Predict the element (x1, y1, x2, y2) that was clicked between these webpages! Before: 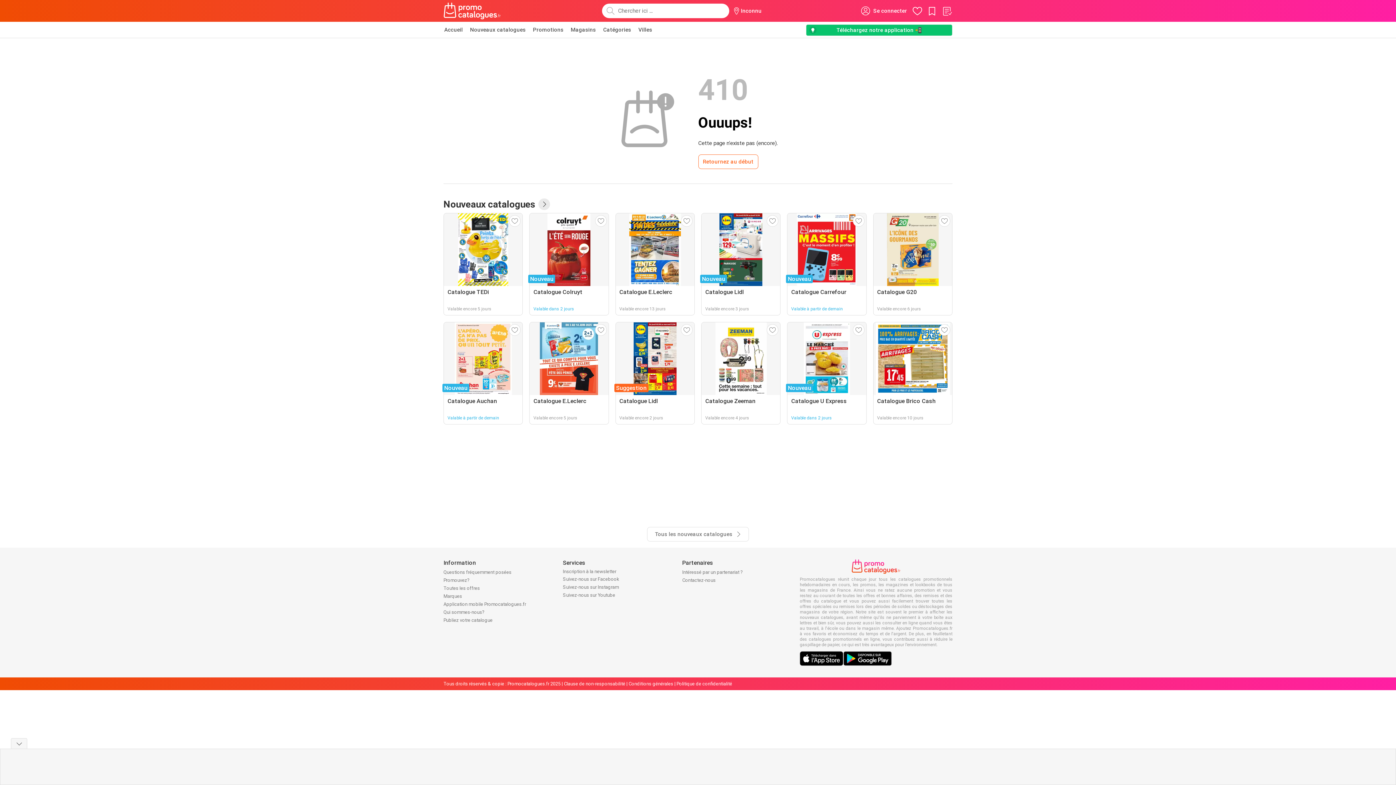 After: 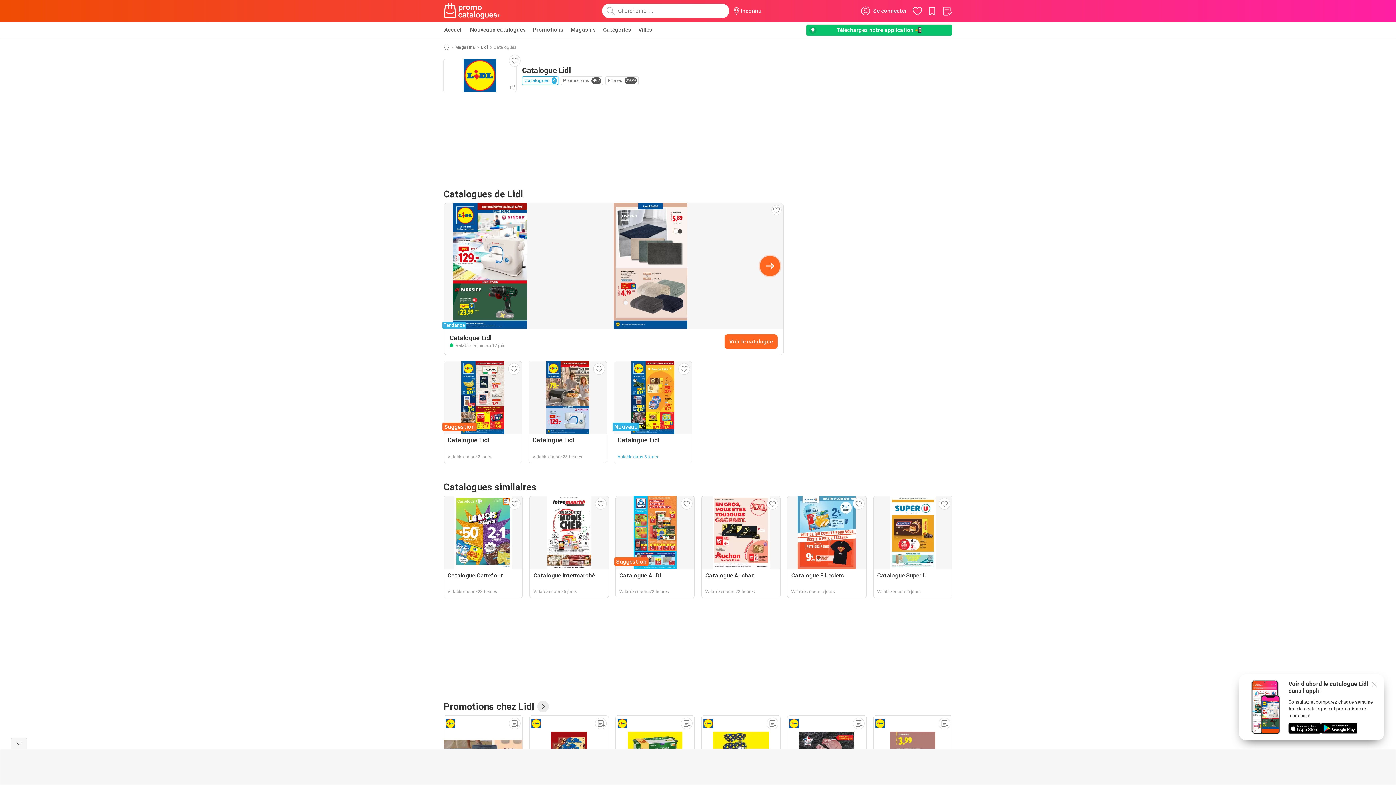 Action: label: Nouveau
Catalogue Lidl
Valable encore 3 jours bbox: (701, 213, 780, 315)